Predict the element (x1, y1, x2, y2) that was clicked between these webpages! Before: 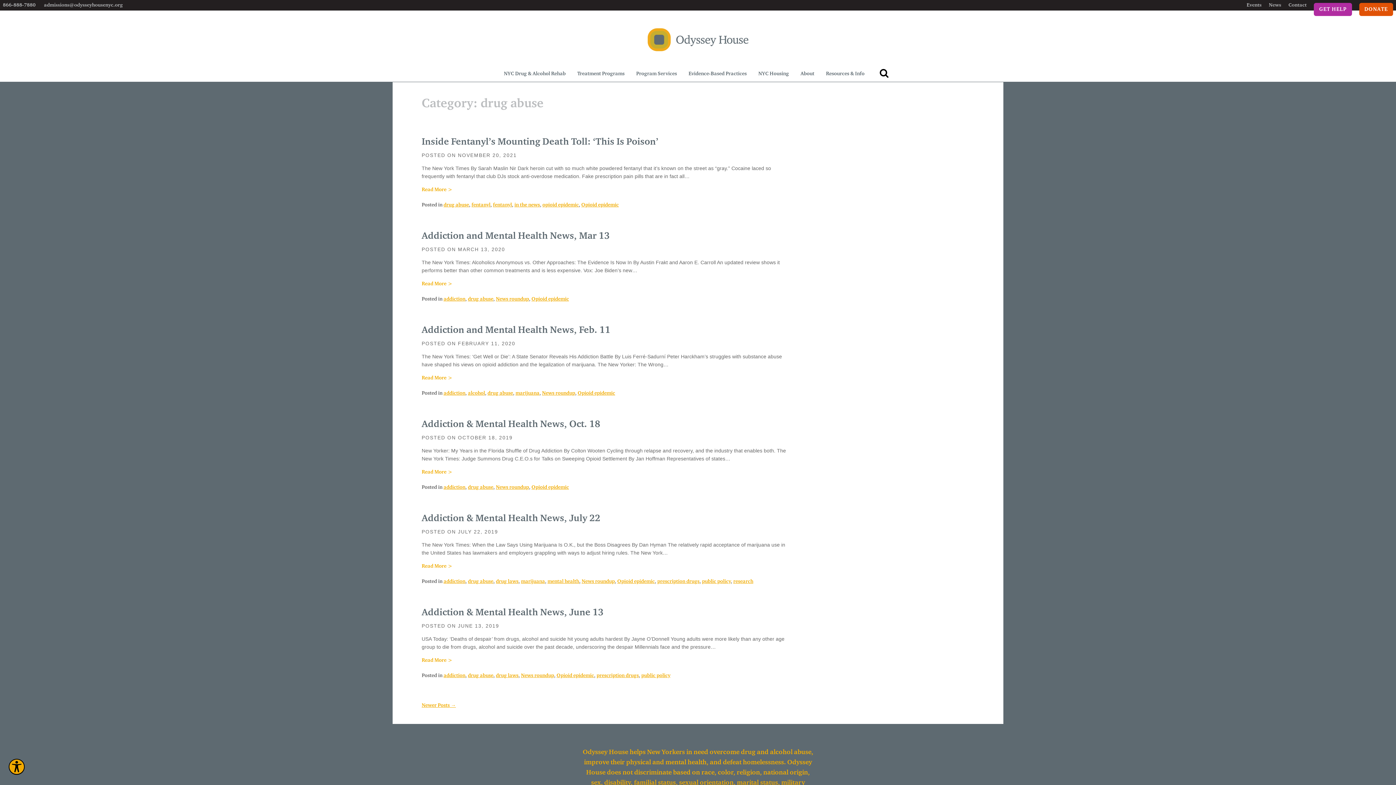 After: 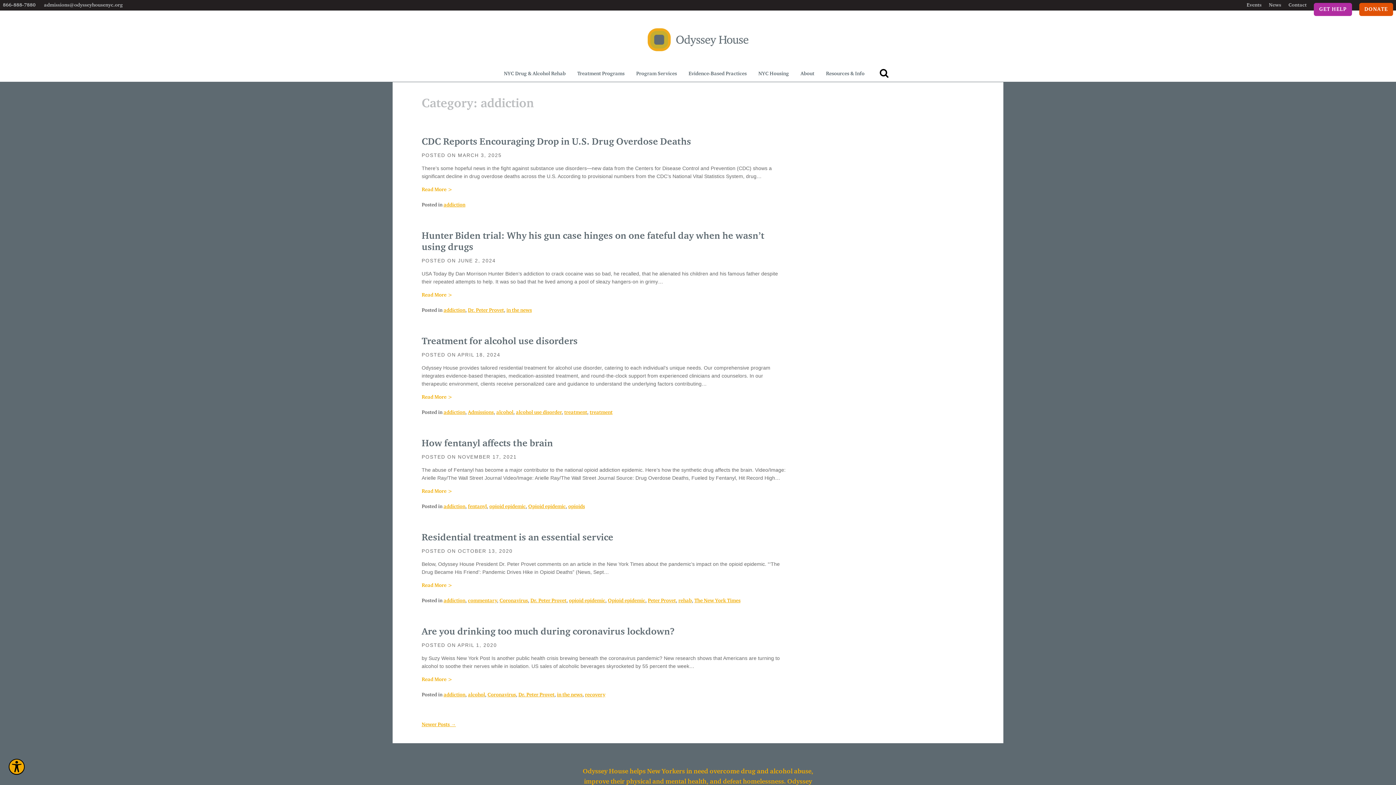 Action: bbox: (443, 296, 465, 301) label: addiction